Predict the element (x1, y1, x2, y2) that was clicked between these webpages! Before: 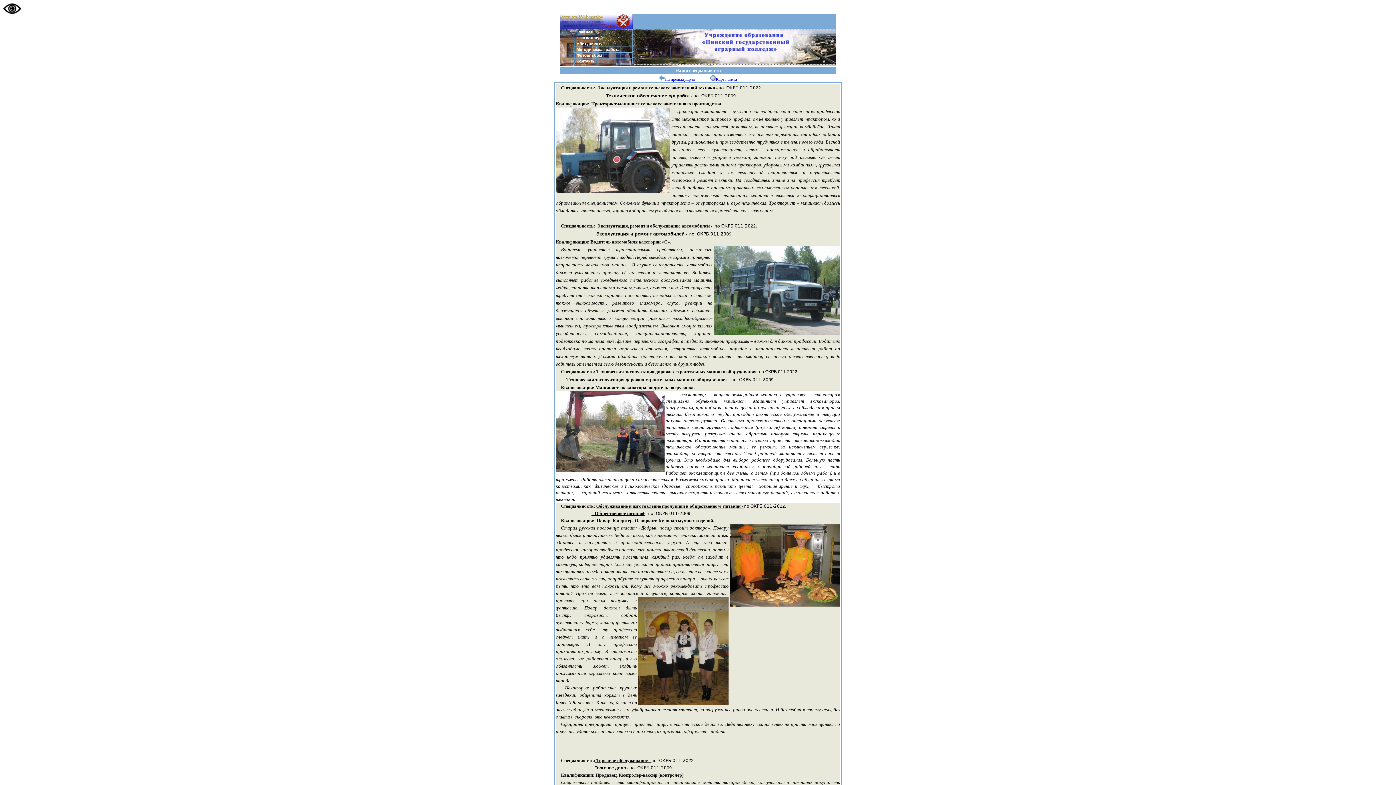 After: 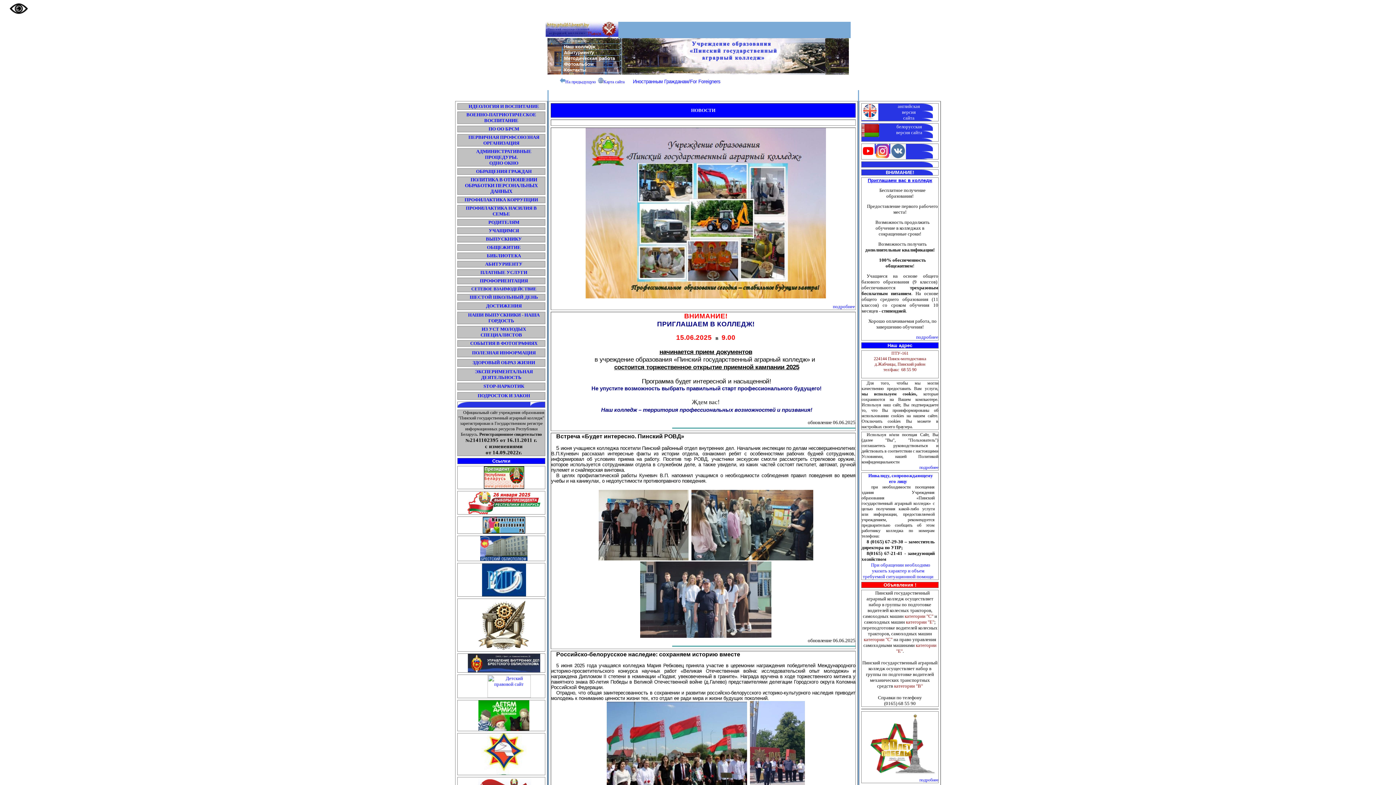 Action: label: Главная bbox: (576, 29, 592, 34)